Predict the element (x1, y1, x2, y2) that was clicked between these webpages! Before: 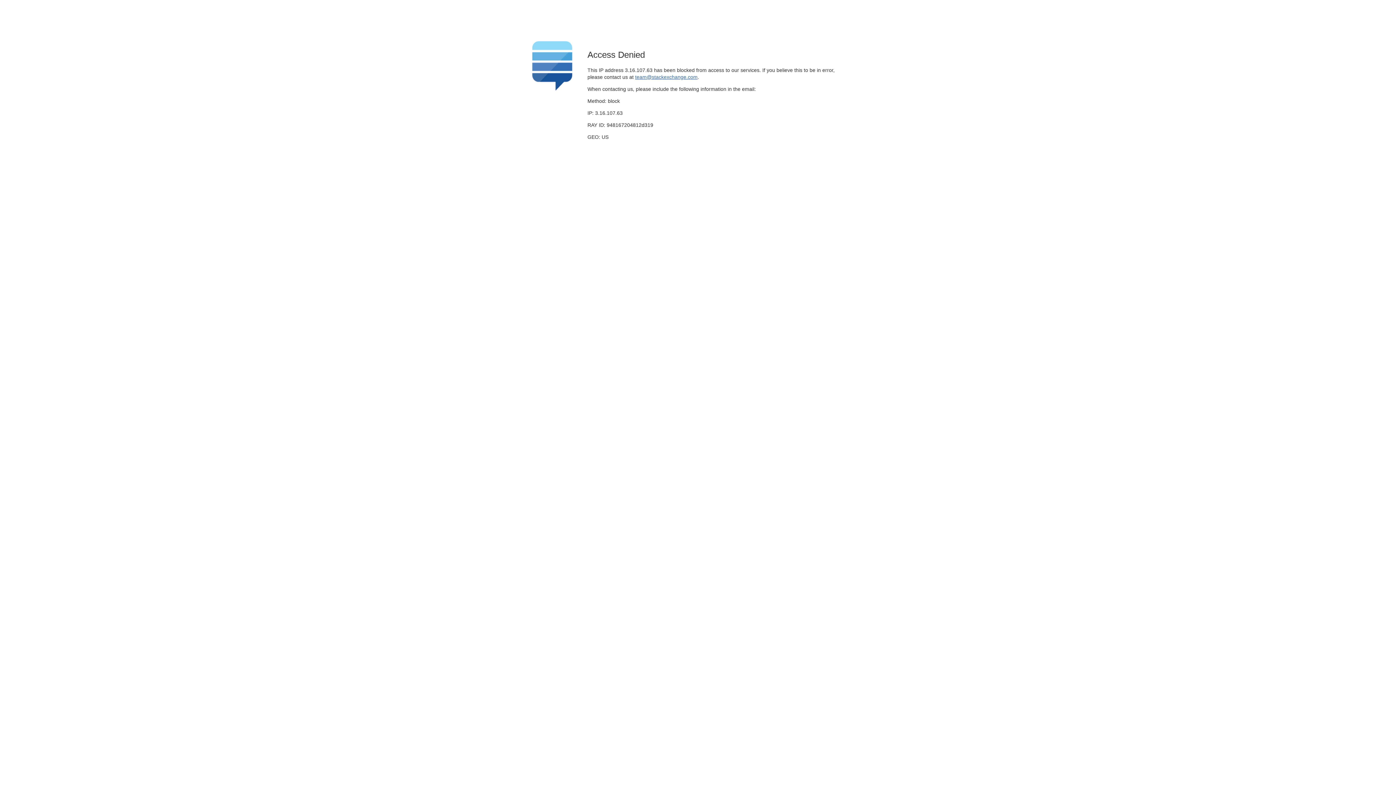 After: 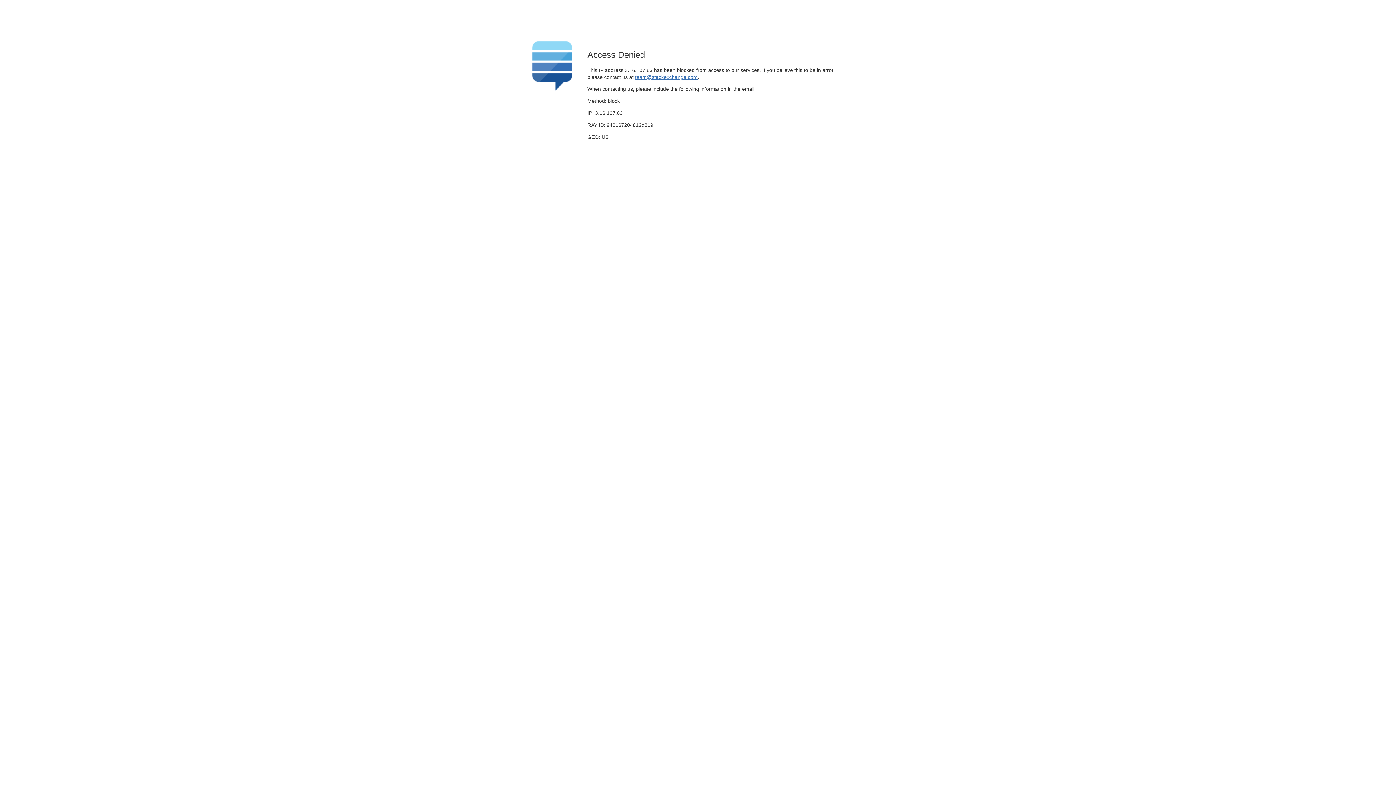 Action: label: team@stackexchange.com bbox: (635, 74, 697, 79)